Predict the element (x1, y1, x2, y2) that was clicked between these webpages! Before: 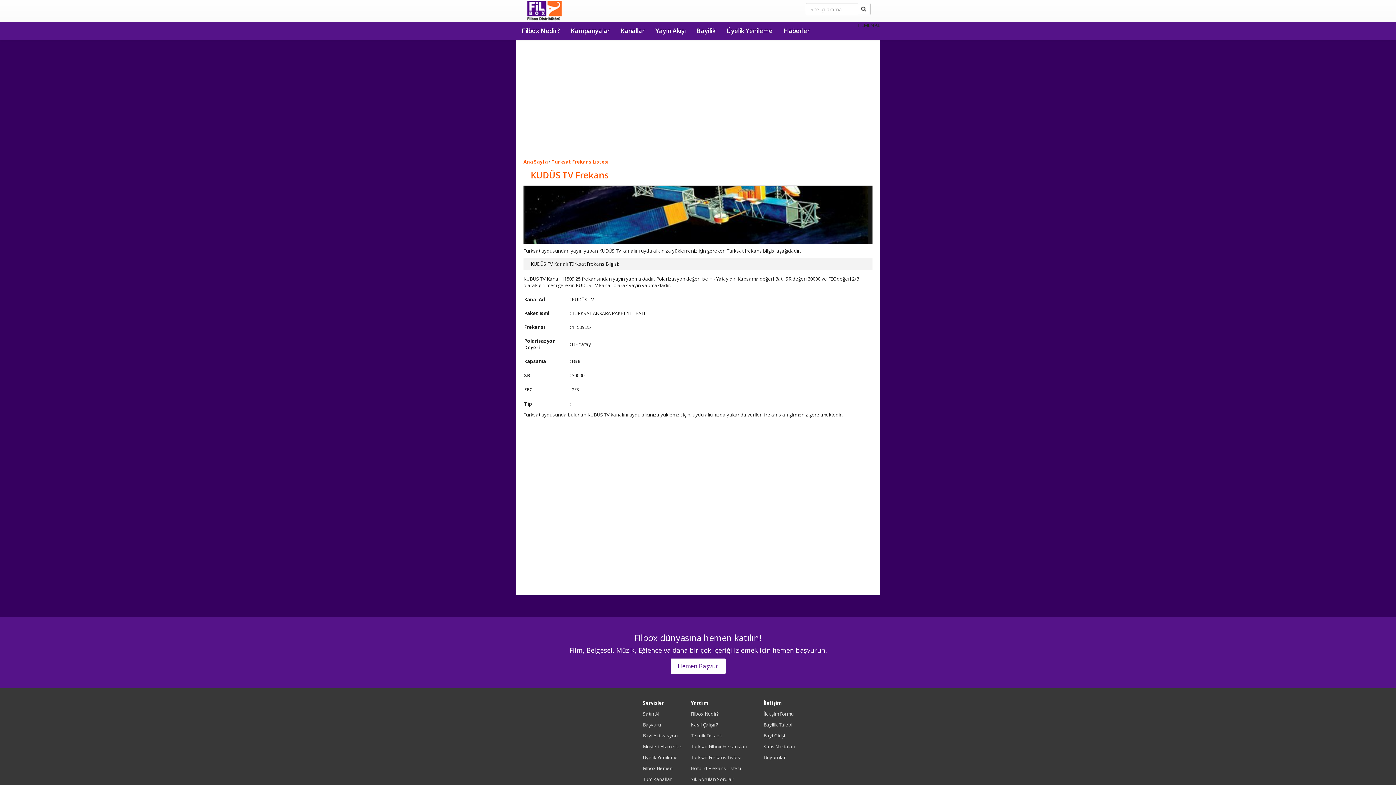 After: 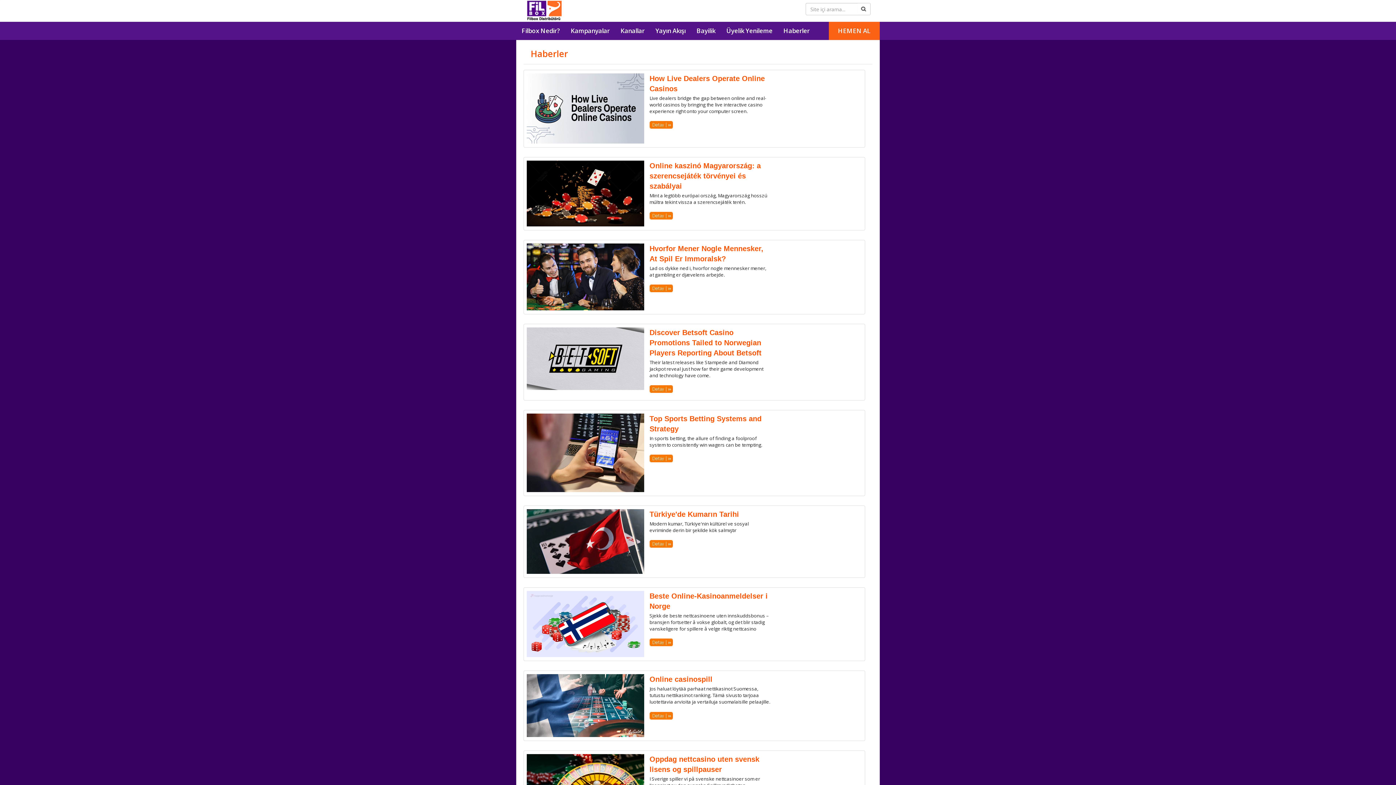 Action: bbox: (778, 21, 815, 40) label: Haberler